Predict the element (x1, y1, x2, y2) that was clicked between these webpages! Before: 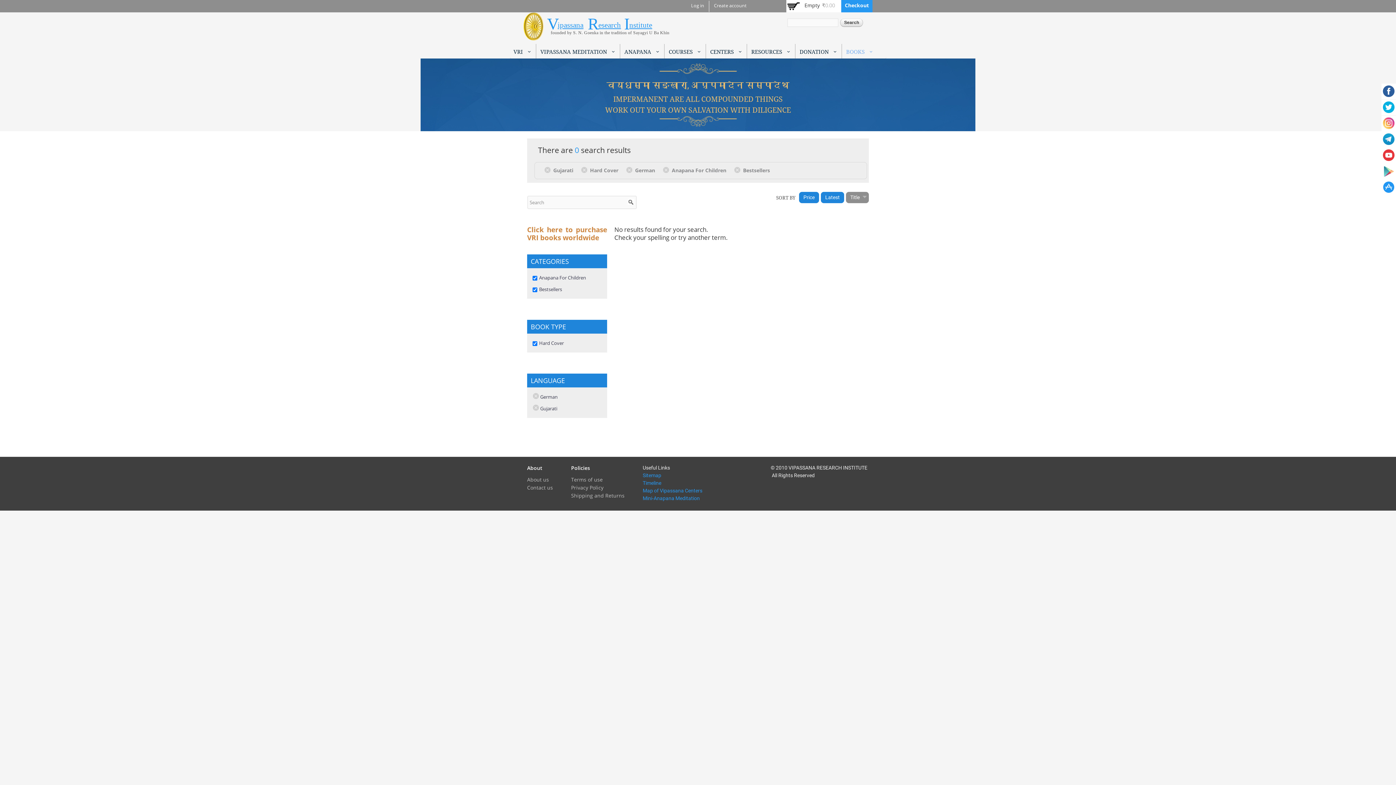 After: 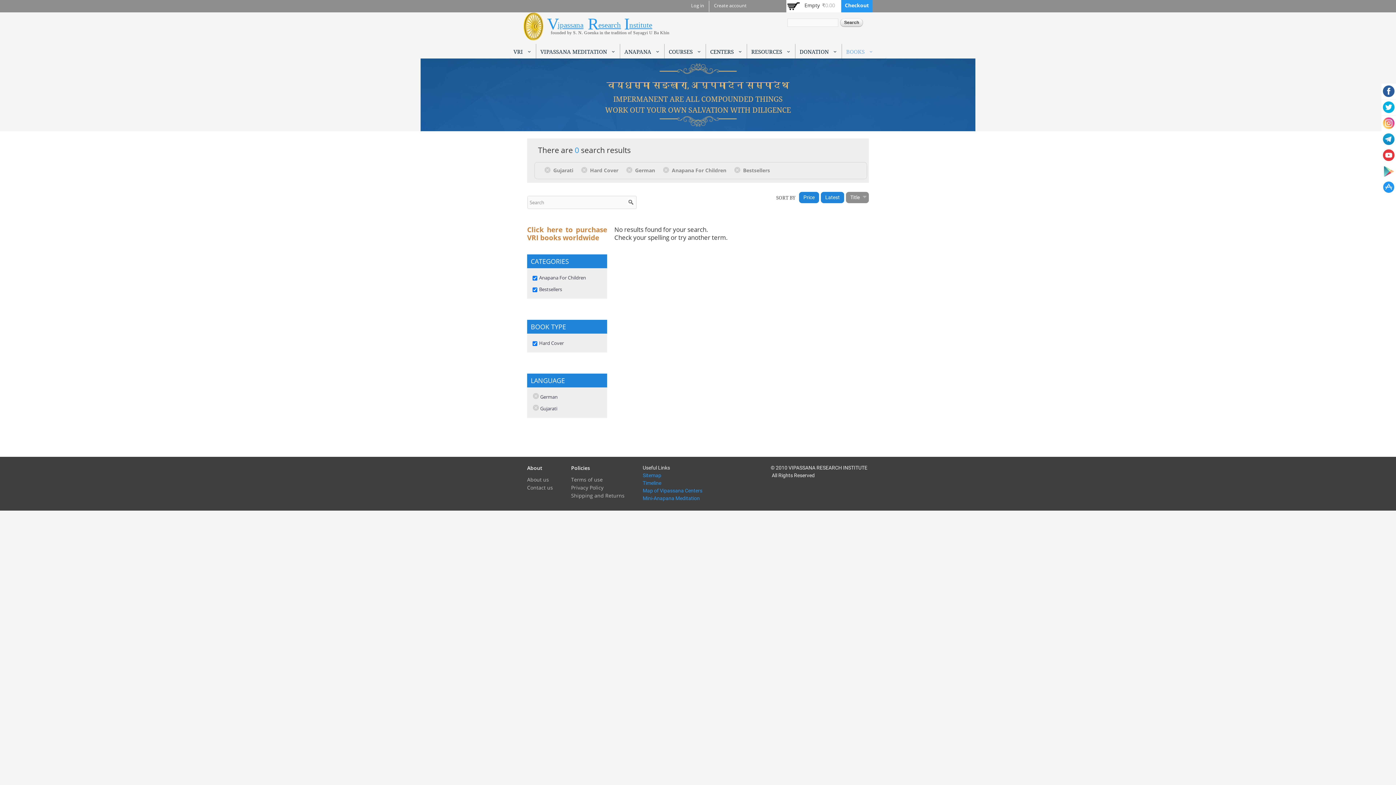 Action: bbox: (796, 45, 841, 58) label: DONATION